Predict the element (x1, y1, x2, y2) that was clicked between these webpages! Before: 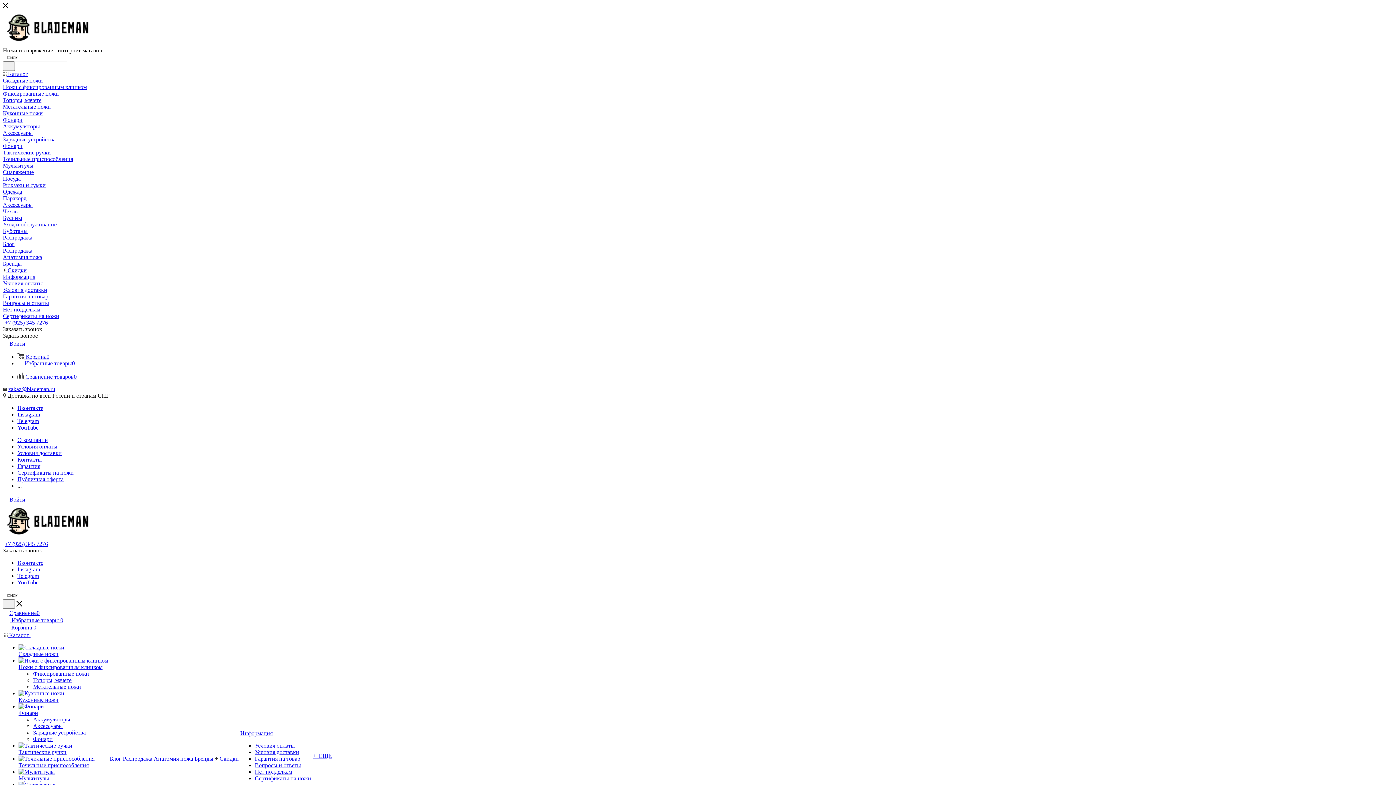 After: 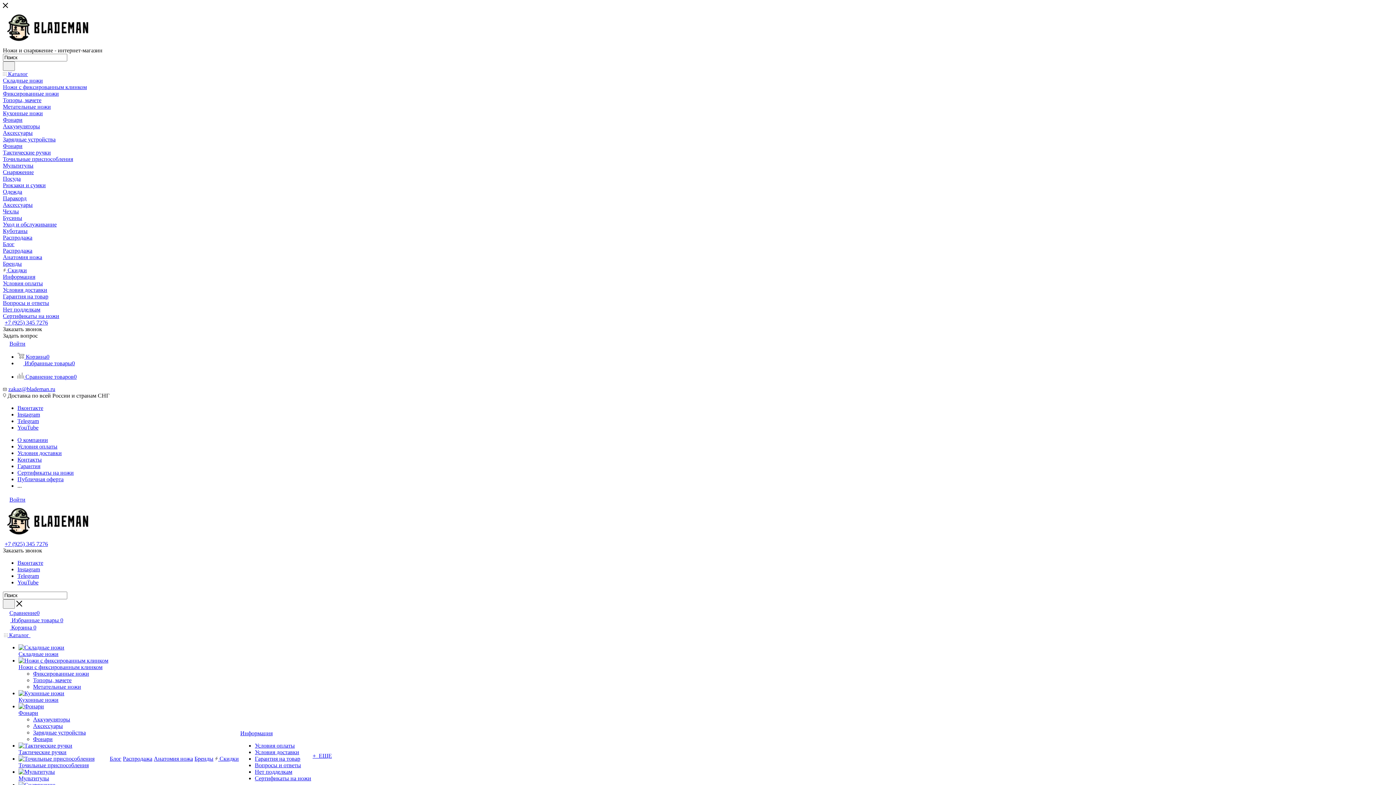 Action: label: Кухонные ножи bbox: (18, 697, 58, 703)